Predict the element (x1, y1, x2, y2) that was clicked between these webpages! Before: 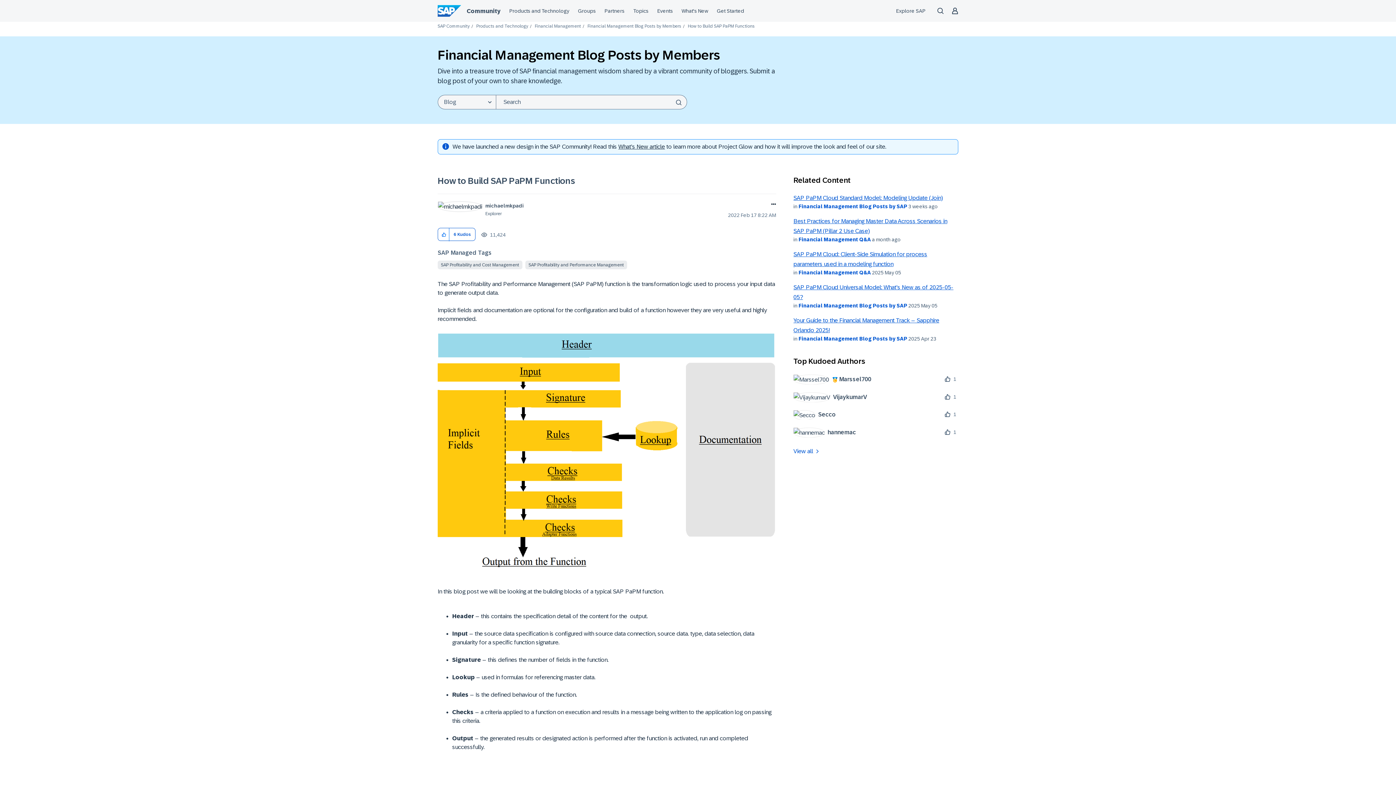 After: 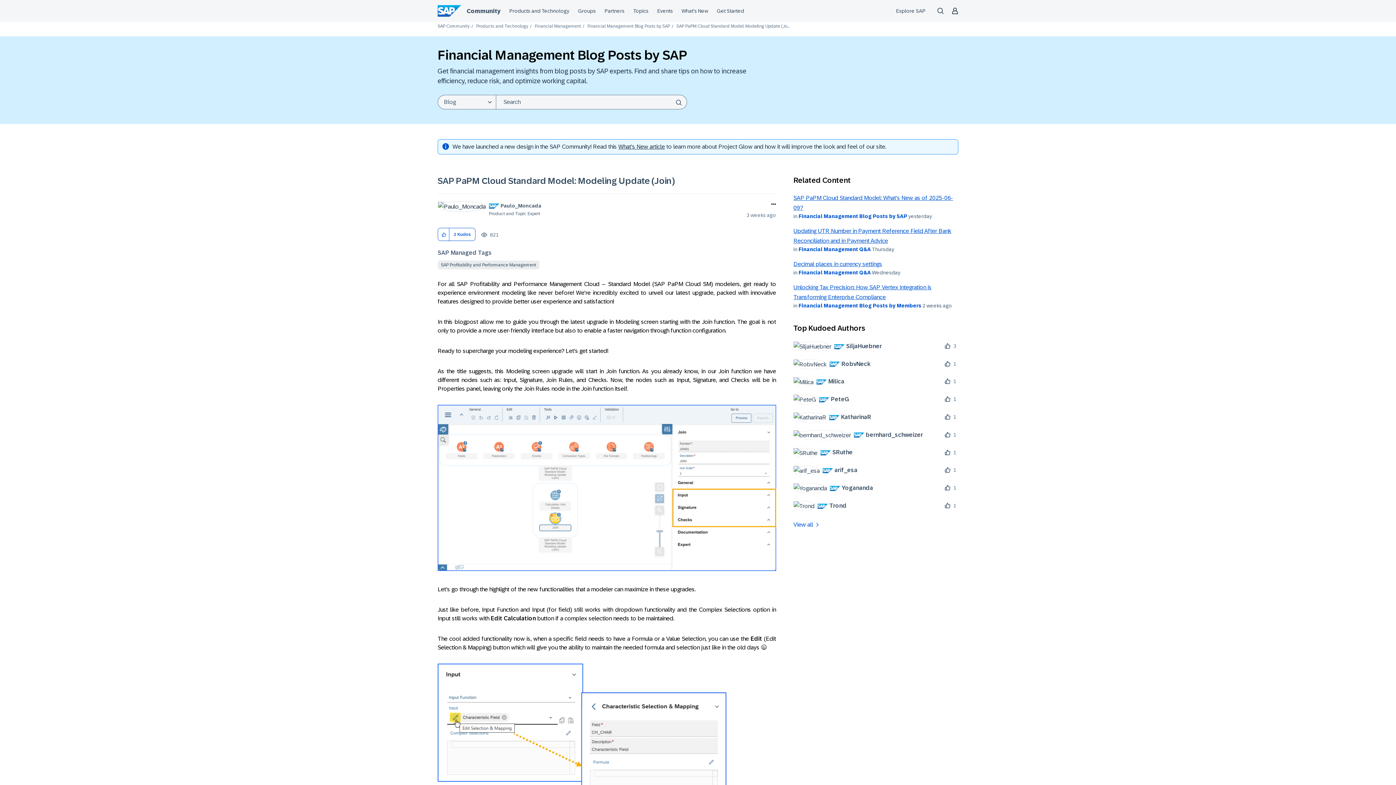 Action: bbox: (793, 194, 943, 201) label: SAP PaPM Cloud Standard Model: Modeling Update (Join)